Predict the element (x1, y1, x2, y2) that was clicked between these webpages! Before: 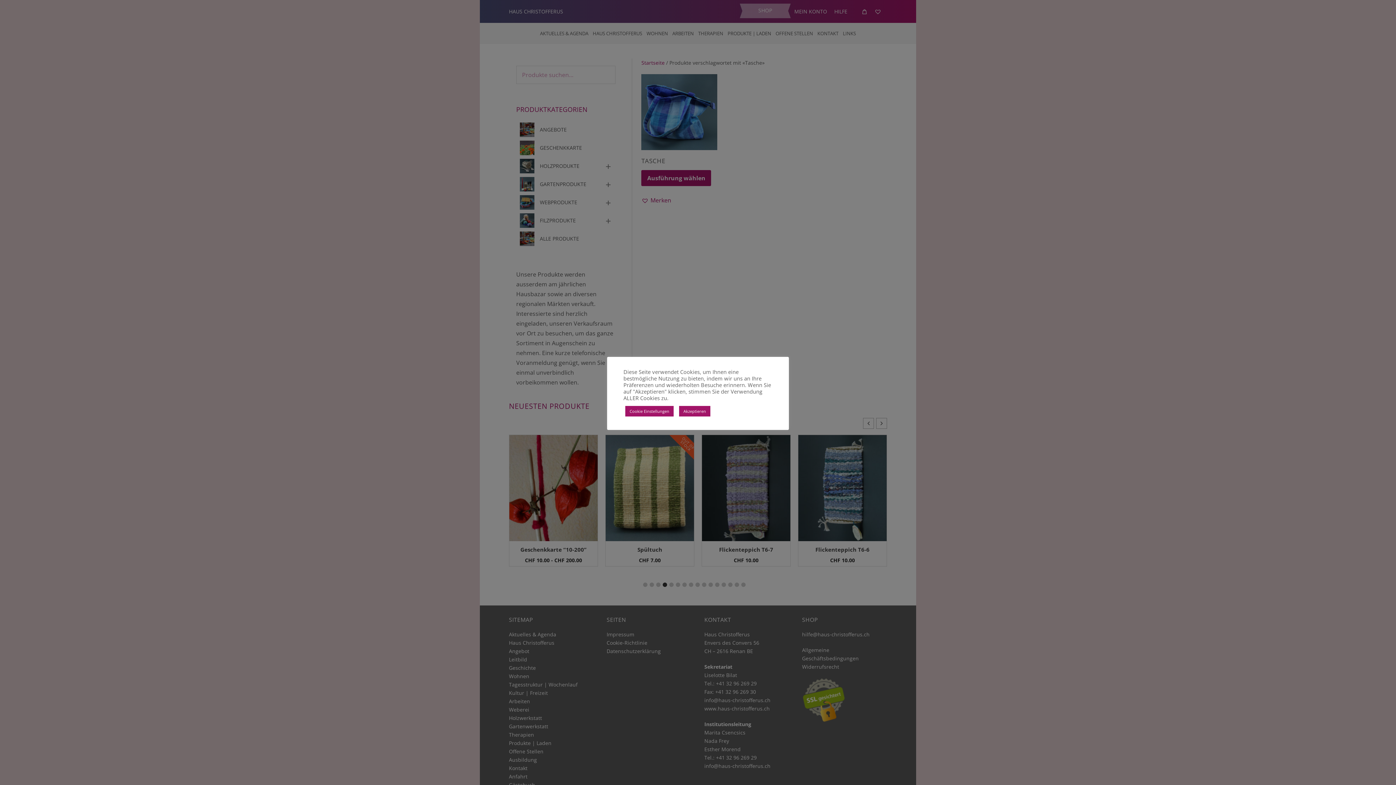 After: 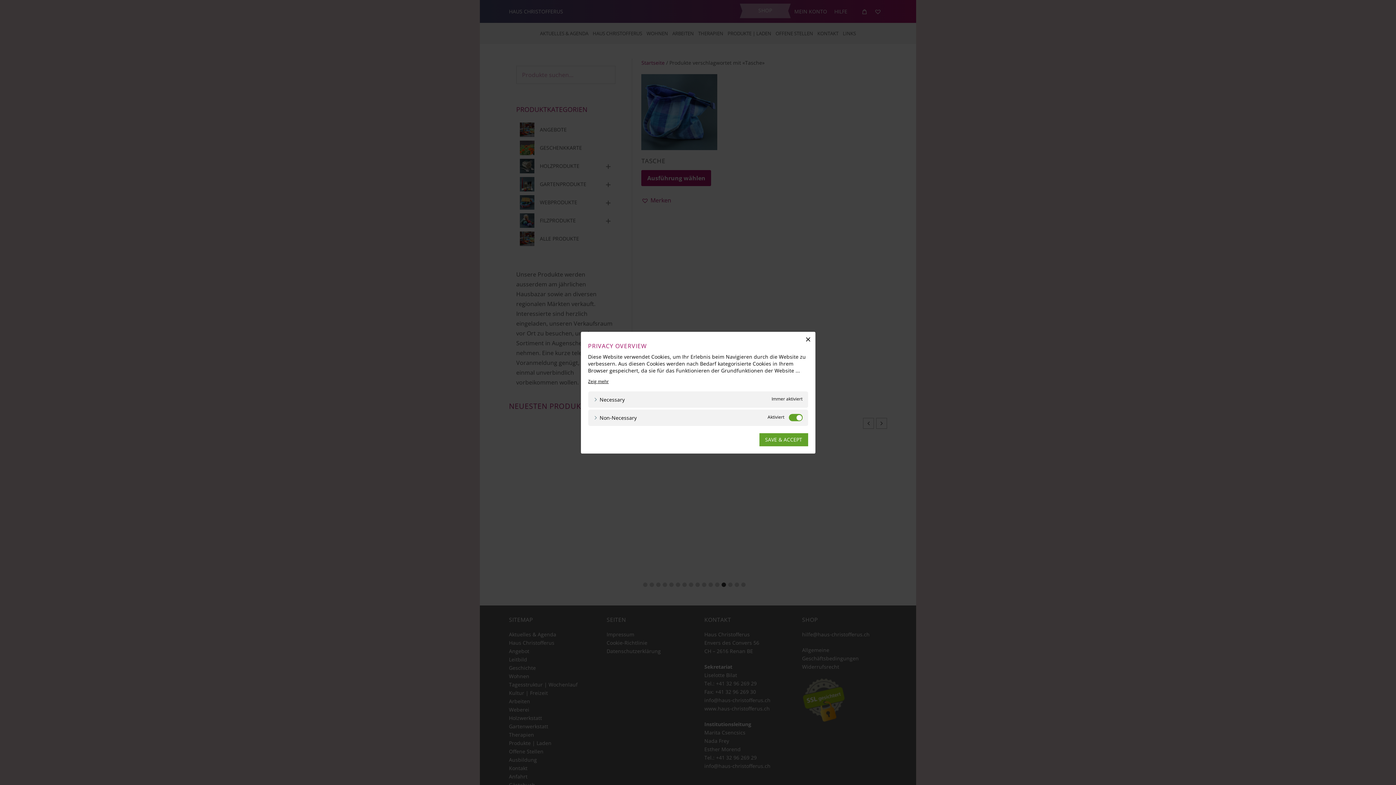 Action: bbox: (625, 406, 673, 416) label: Cookie Einstellungen